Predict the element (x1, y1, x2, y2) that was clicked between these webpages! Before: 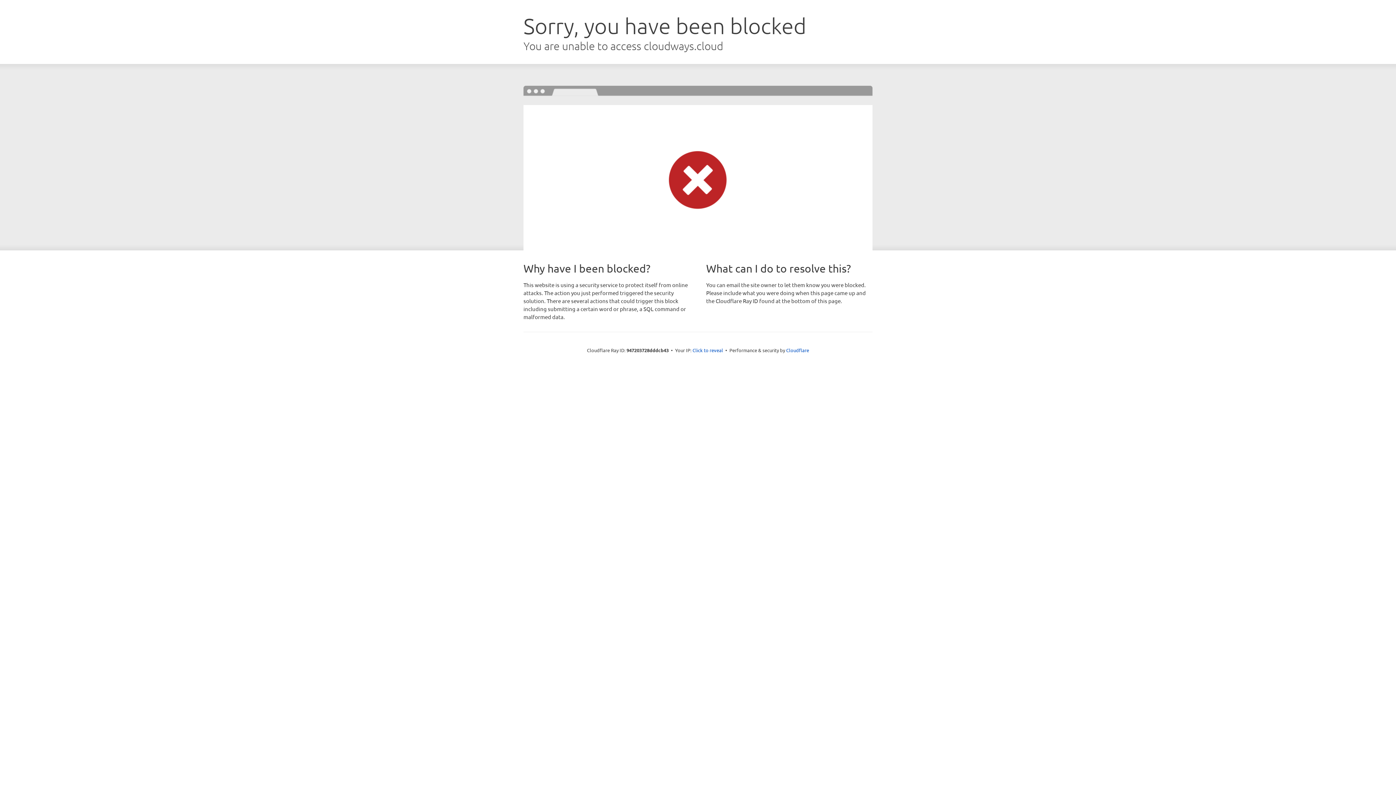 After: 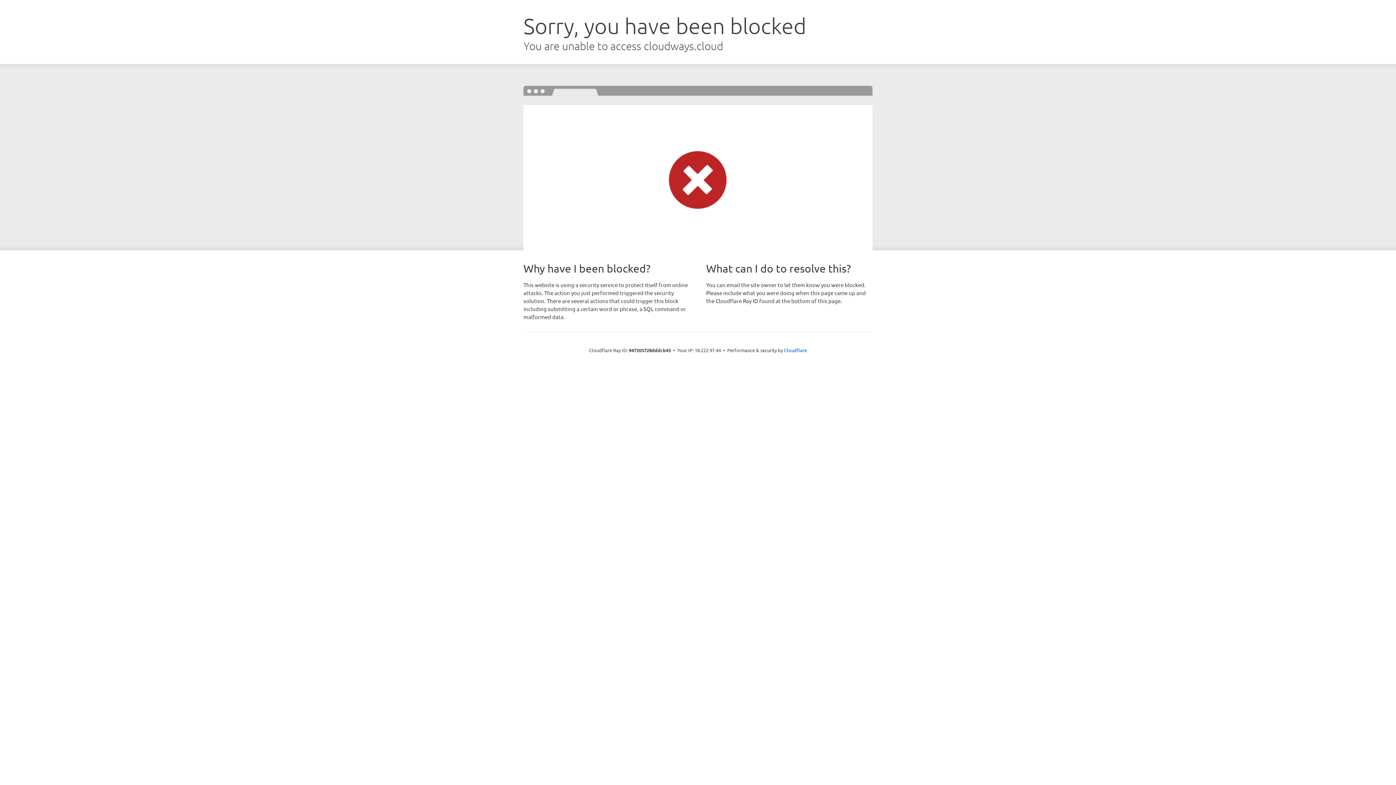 Action: label: Click to reveal bbox: (692, 346, 723, 353)